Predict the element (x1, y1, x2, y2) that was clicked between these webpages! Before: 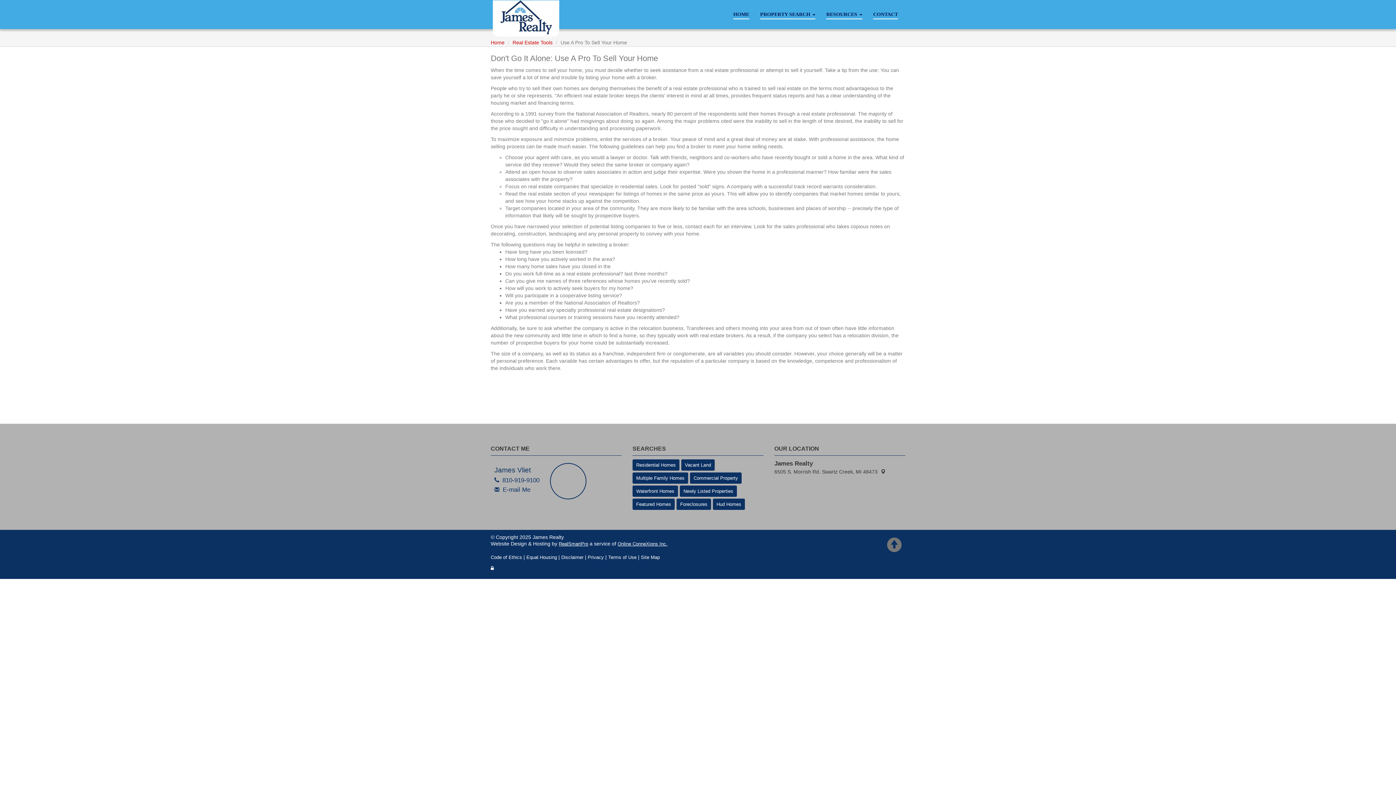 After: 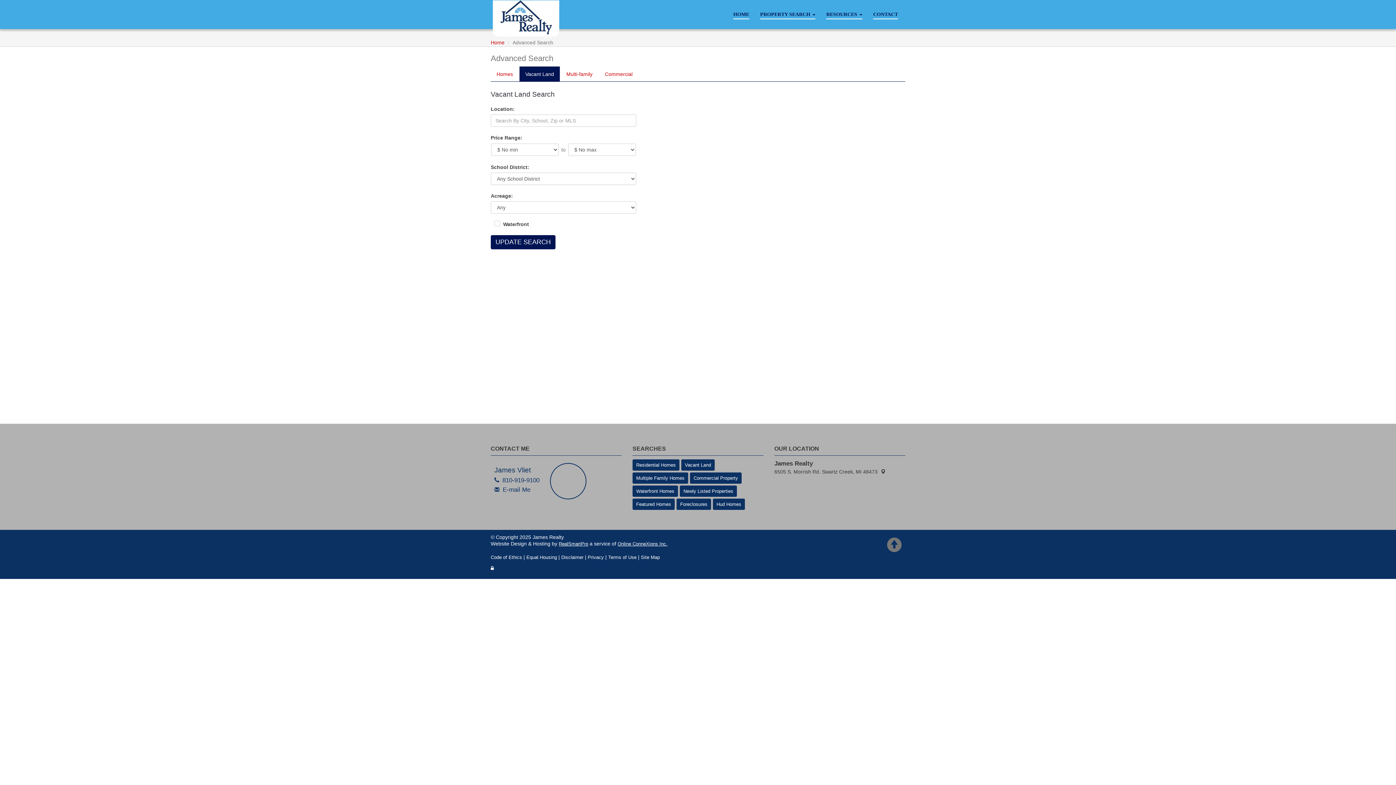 Action: bbox: (681, 459, 714, 470) label: Vacant Land